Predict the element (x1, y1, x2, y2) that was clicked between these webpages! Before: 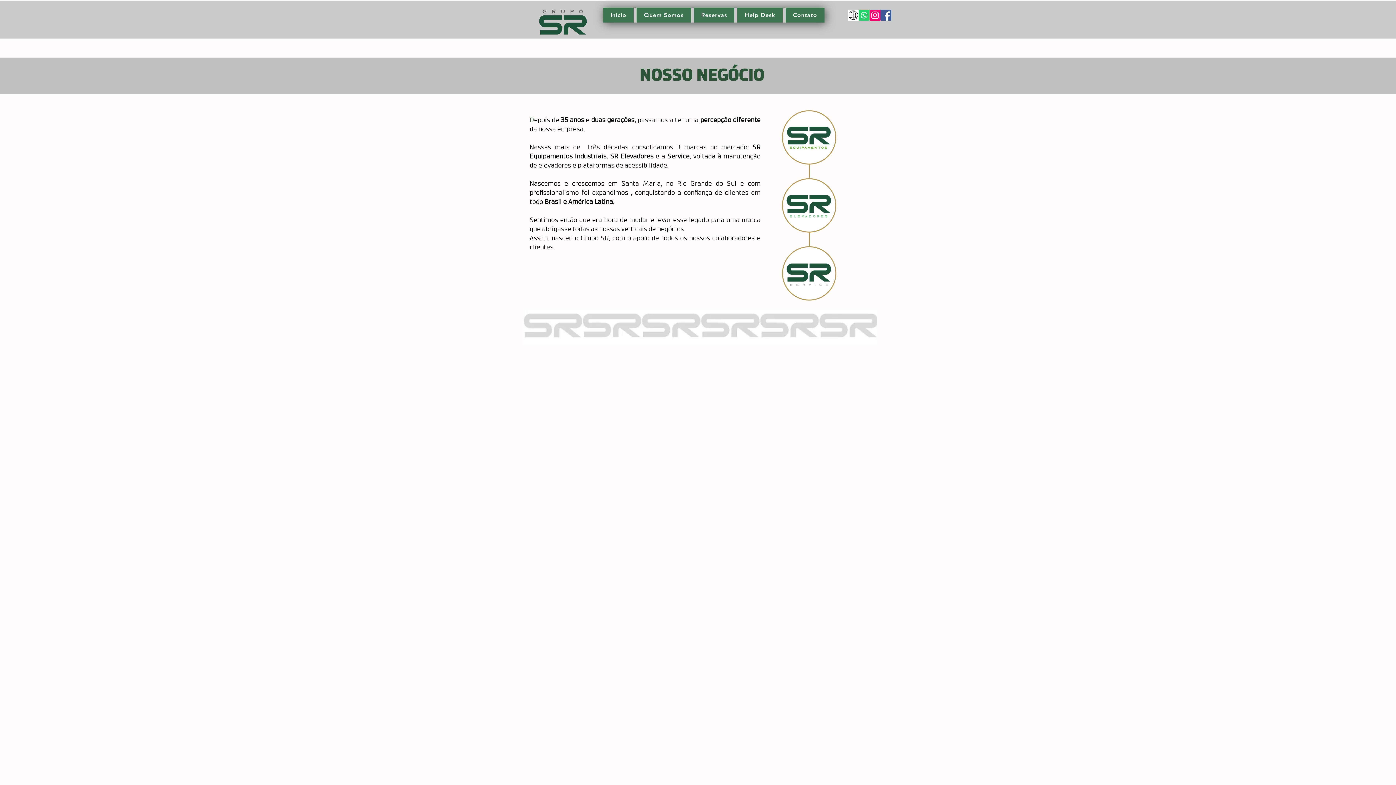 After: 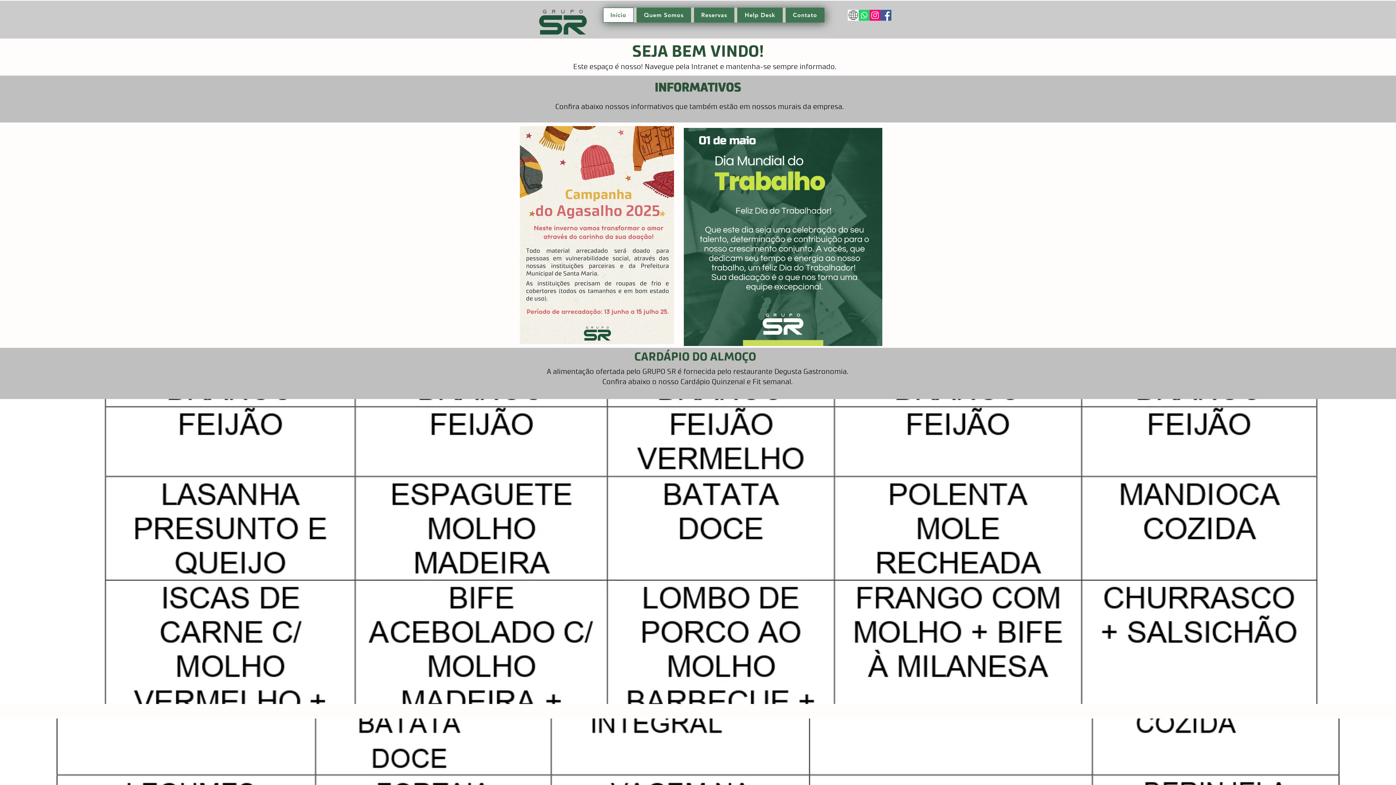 Action: label: Início bbox: (603, 7, 633, 22)